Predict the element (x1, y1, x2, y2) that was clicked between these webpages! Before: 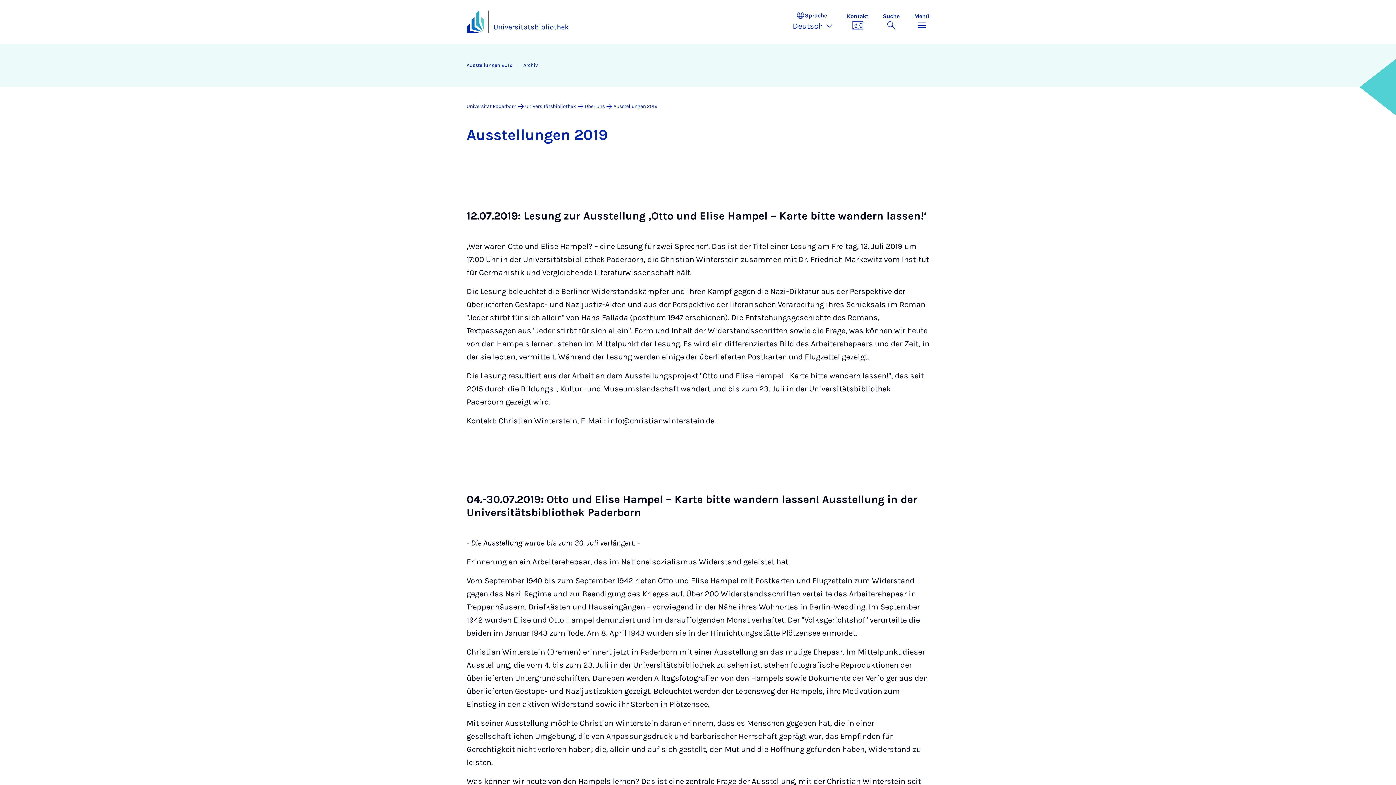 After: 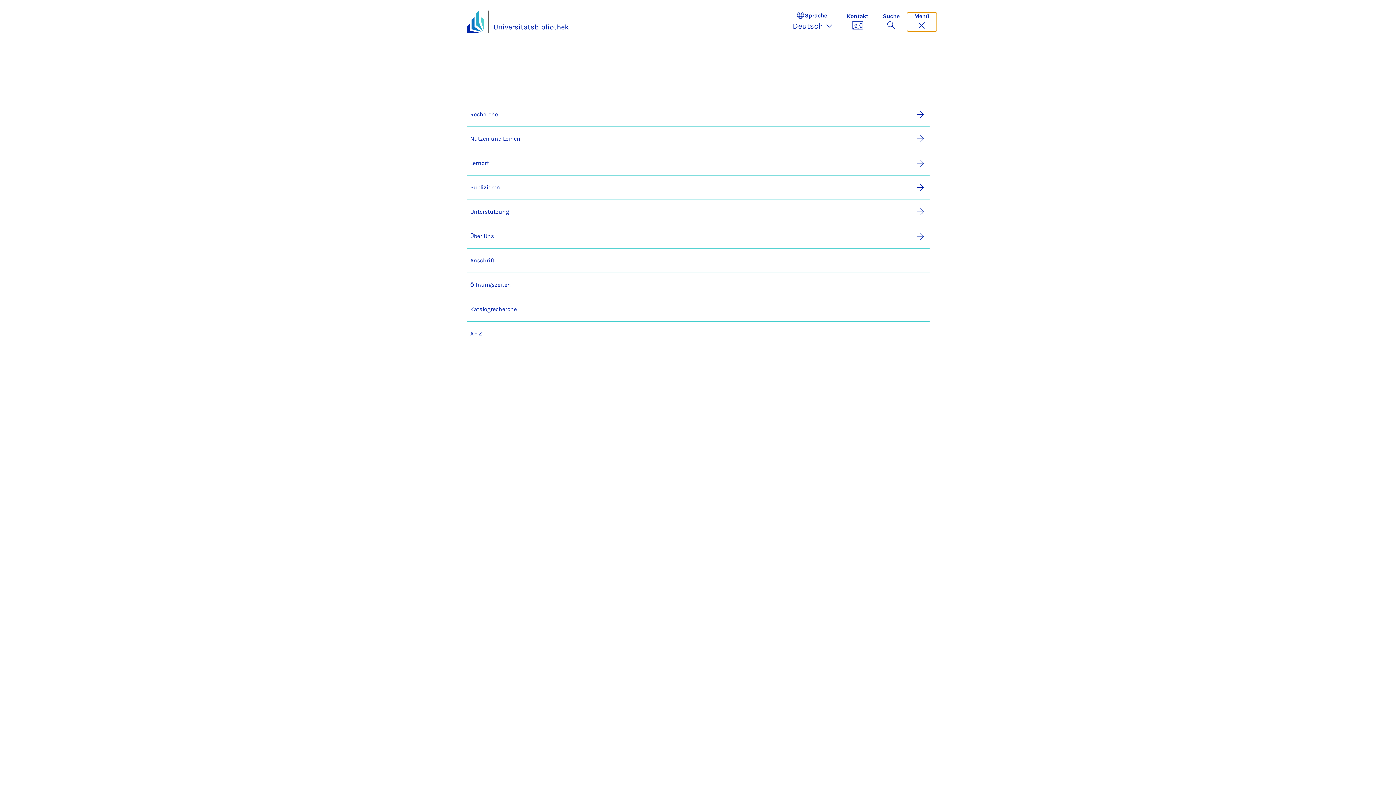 Action: bbox: (907, 12, 936, 31) label: Menü umschalten